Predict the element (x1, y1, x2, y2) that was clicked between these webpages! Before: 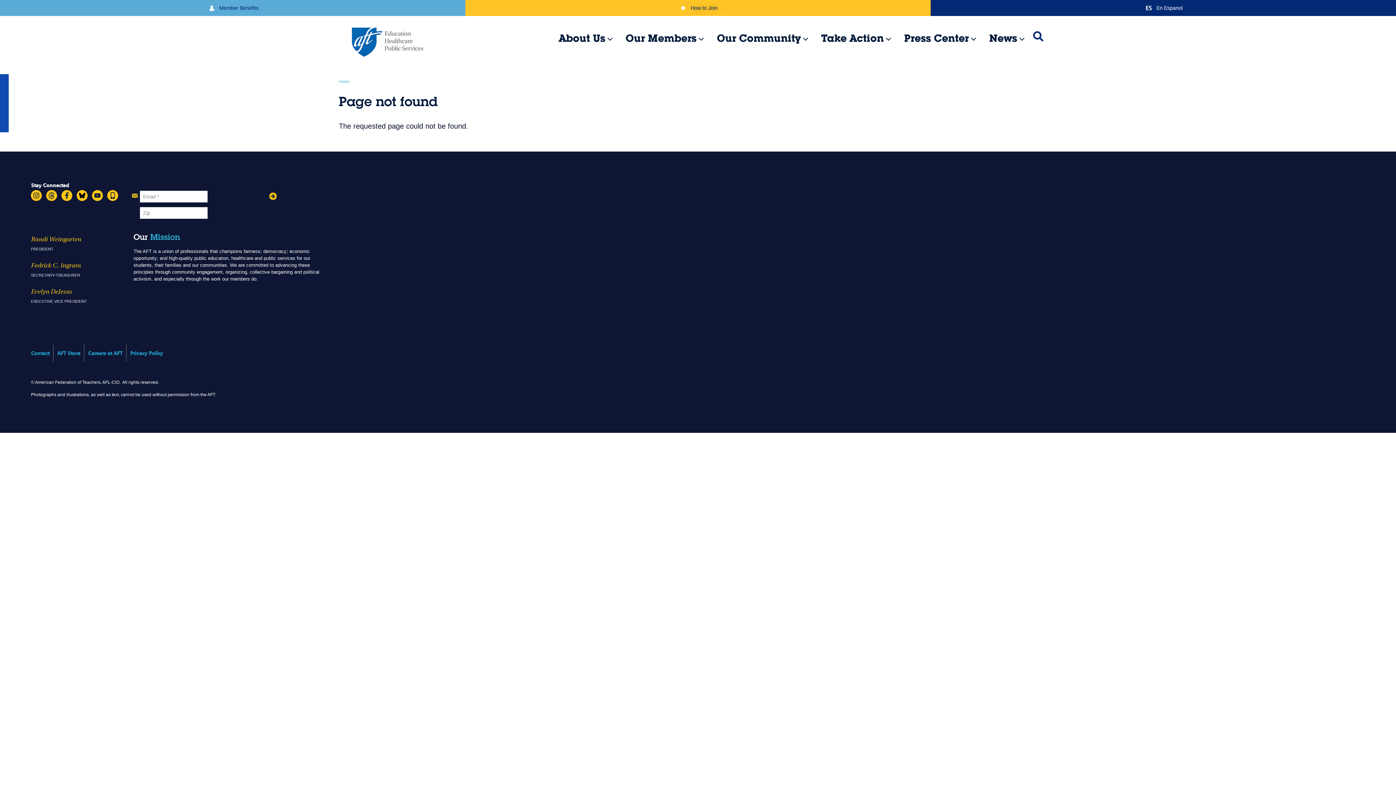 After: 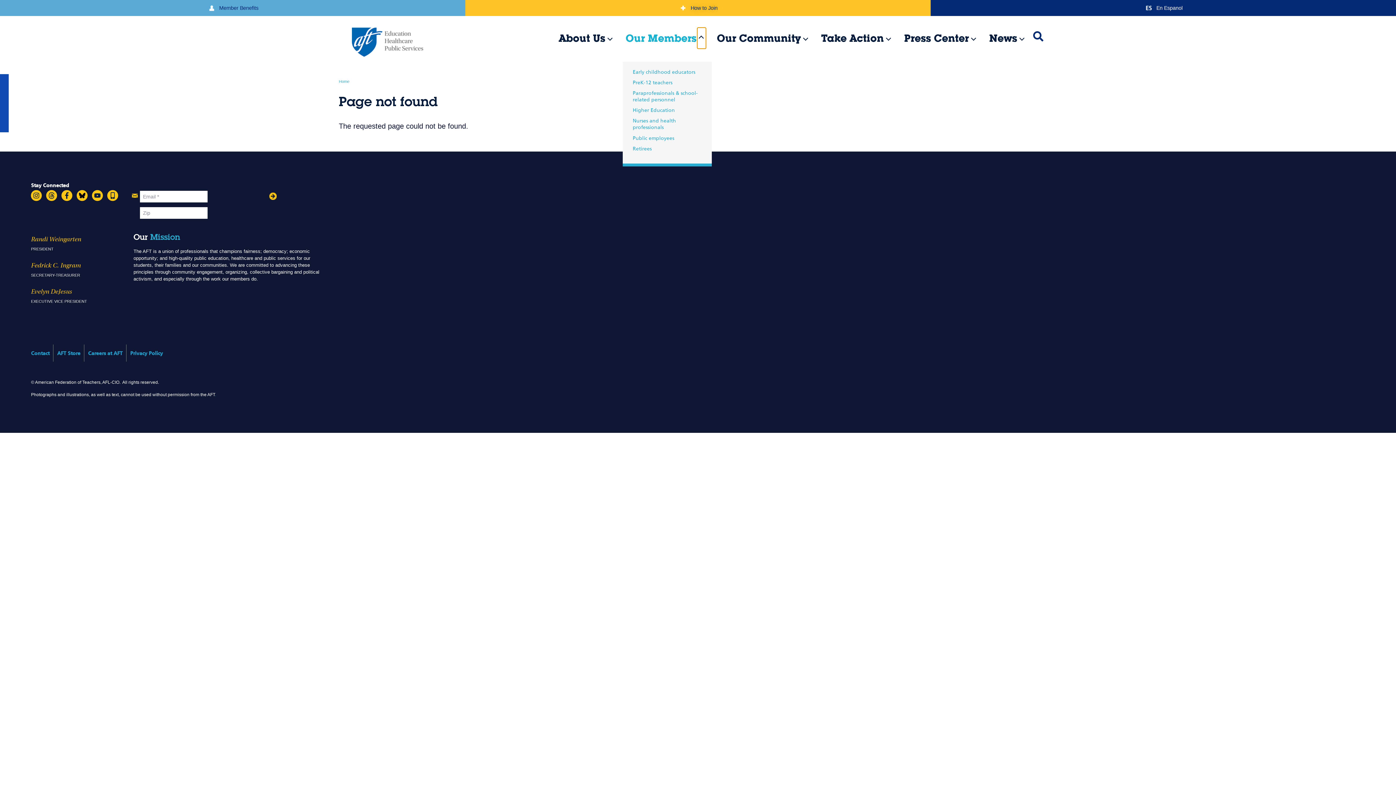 Action: bbox: (697, 27, 706, 48) label: Expand menu